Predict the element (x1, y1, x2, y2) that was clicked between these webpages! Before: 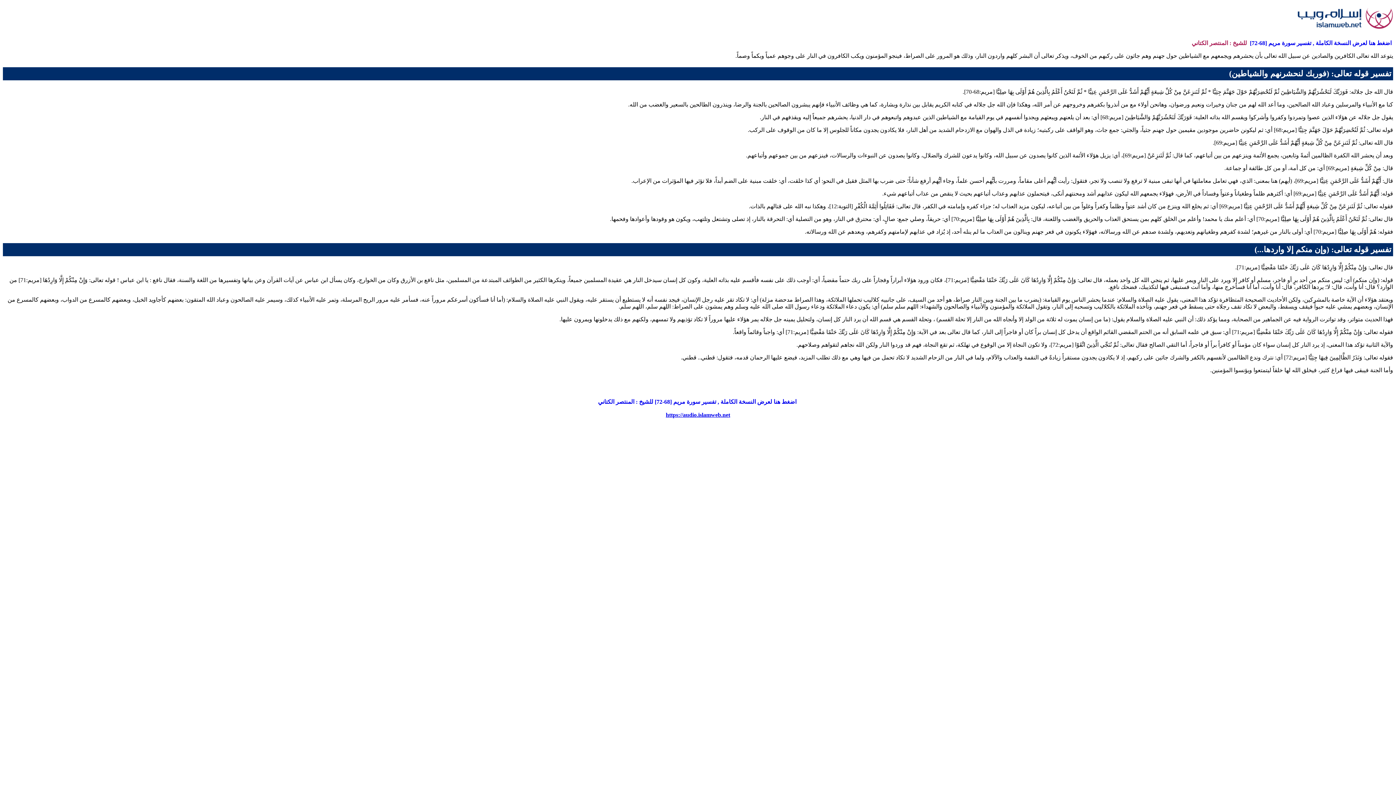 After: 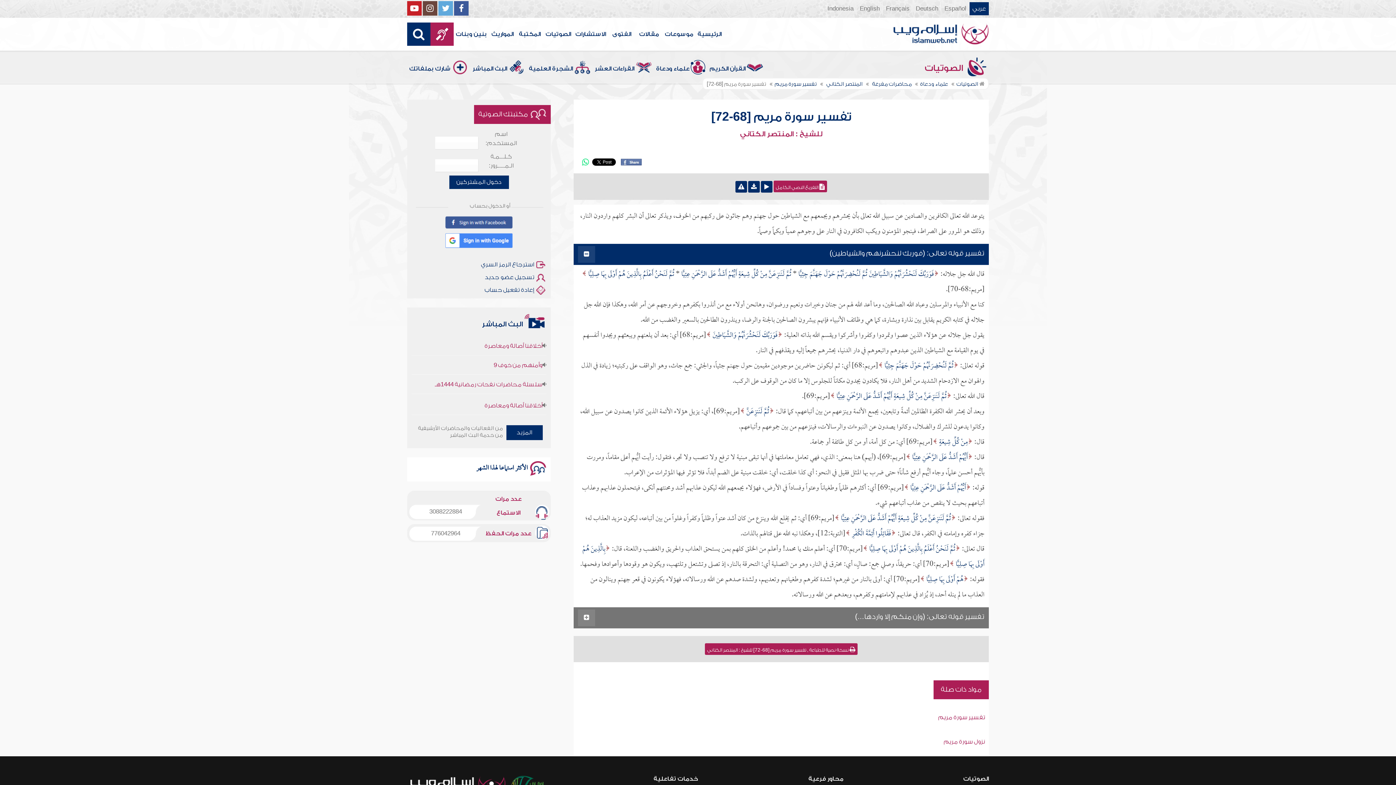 Action: bbox: (1248, 39, 1393, 46) label:  اضغط هنا لعرض النسخة الكاملة , تفسير سورة مريم [68-72] 